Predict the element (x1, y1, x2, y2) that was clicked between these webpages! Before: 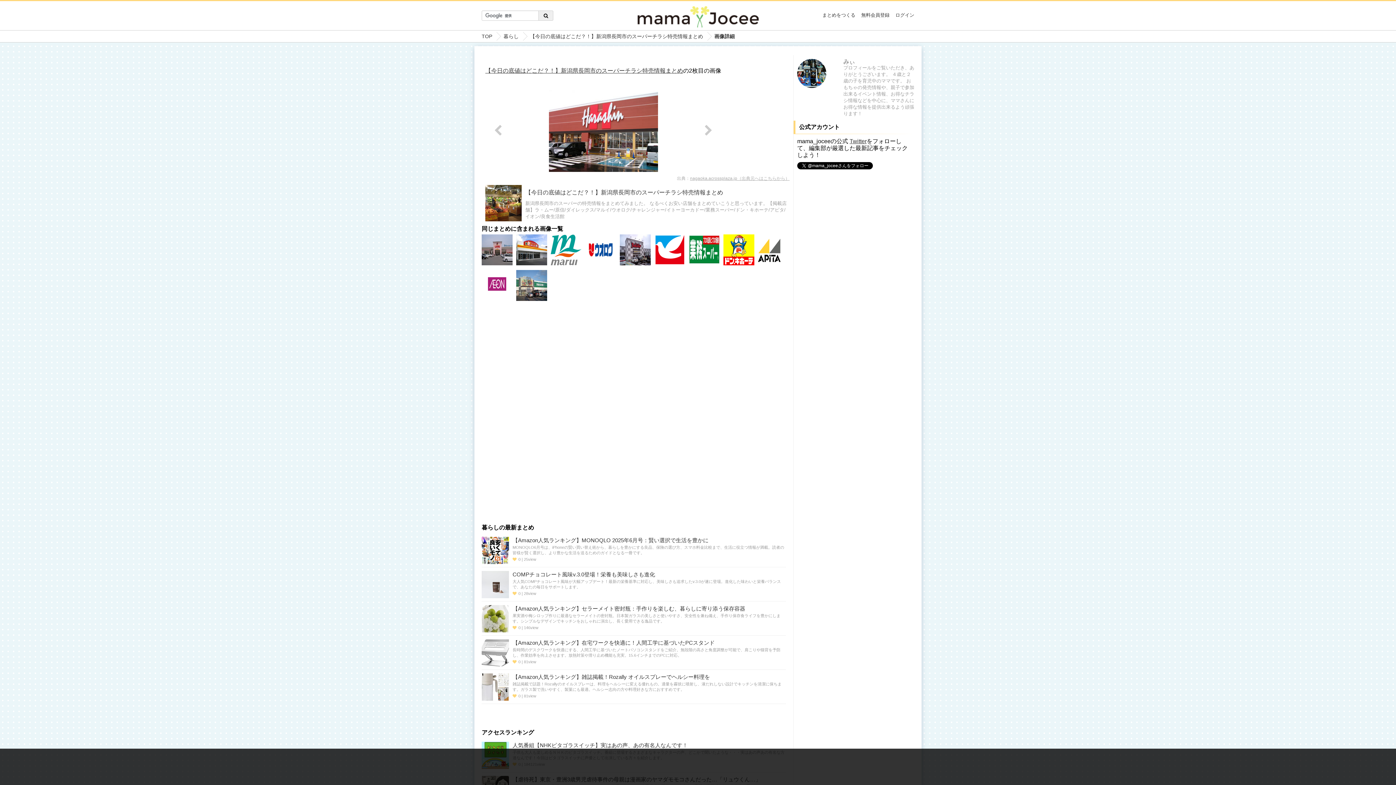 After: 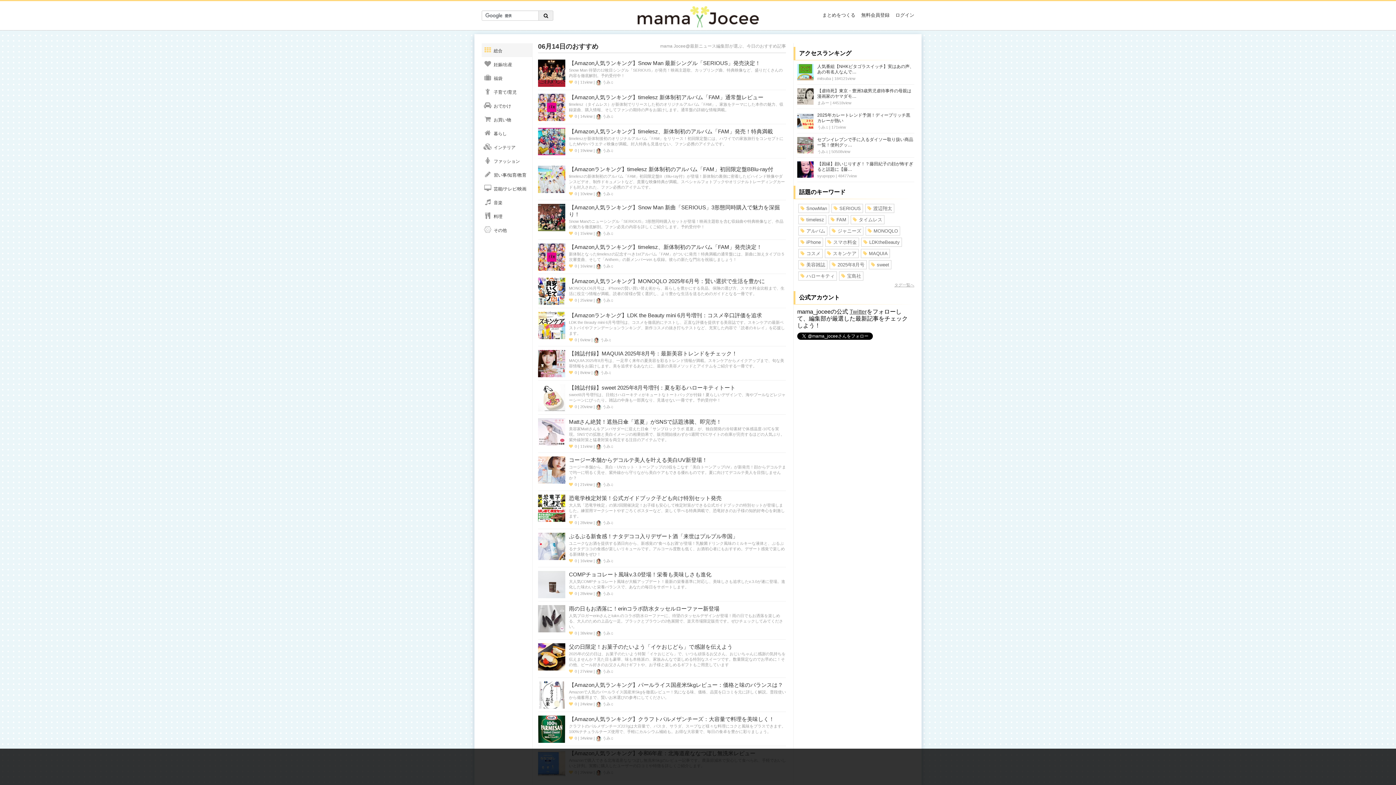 Action: bbox: (636, 7, 759, 23)